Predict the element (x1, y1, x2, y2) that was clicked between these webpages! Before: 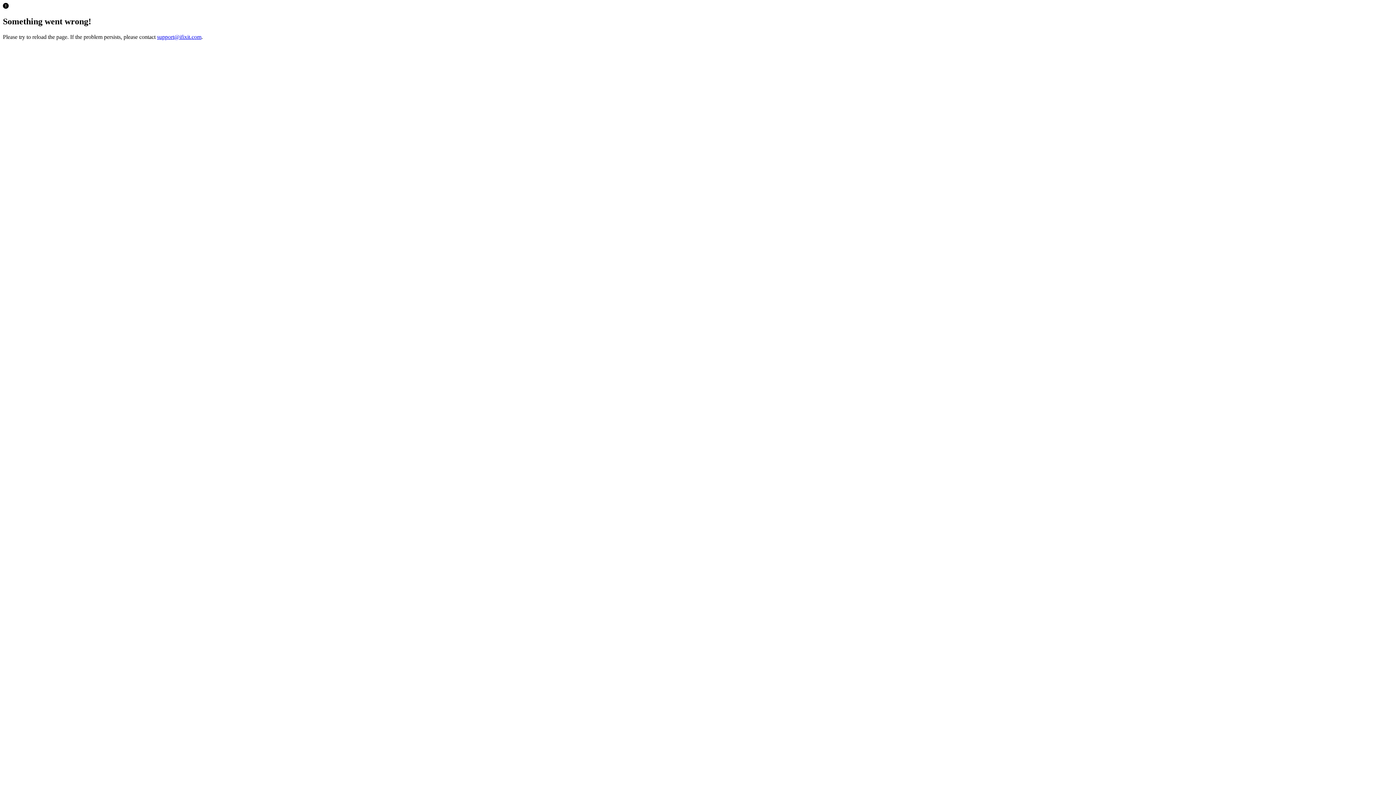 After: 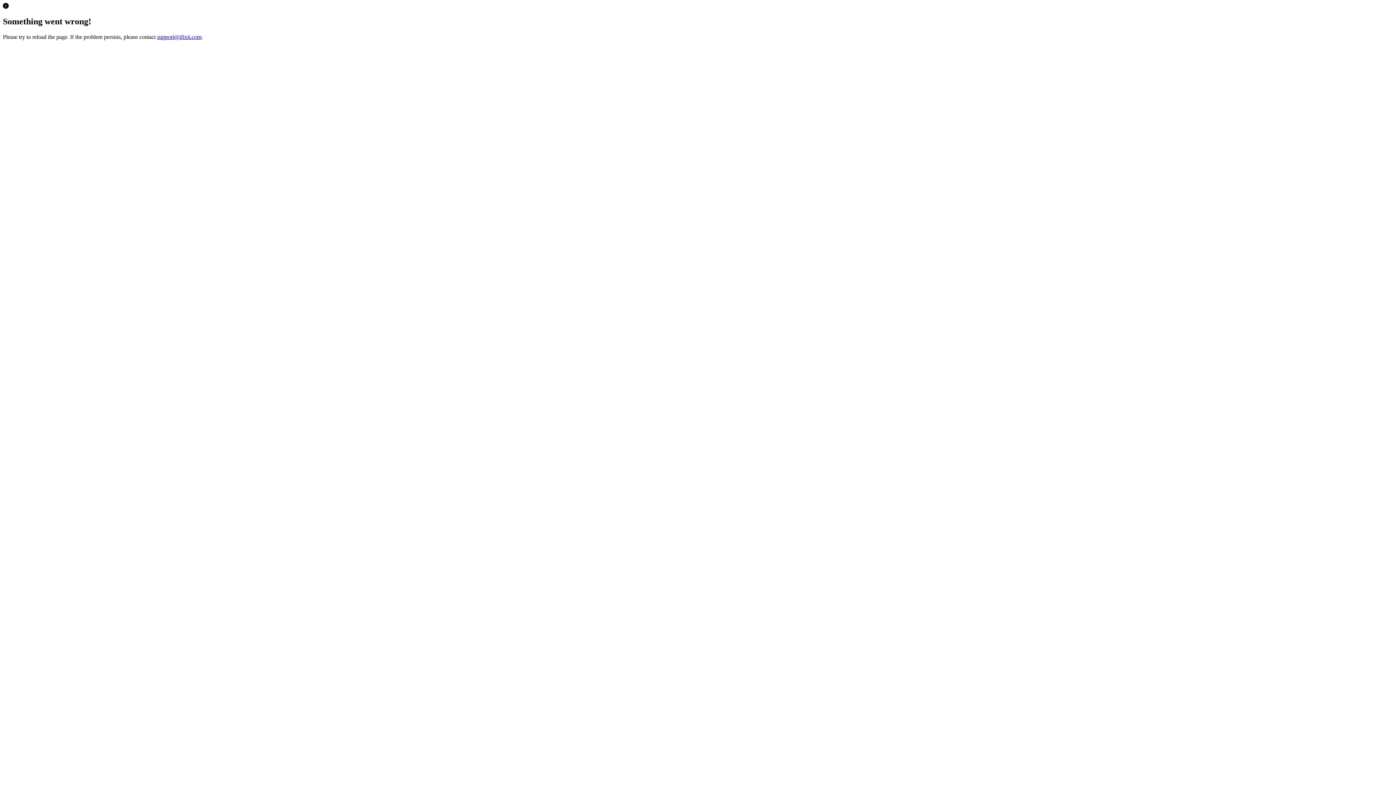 Action: label: support@ifixit.com bbox: (157, 33, 201, 39)